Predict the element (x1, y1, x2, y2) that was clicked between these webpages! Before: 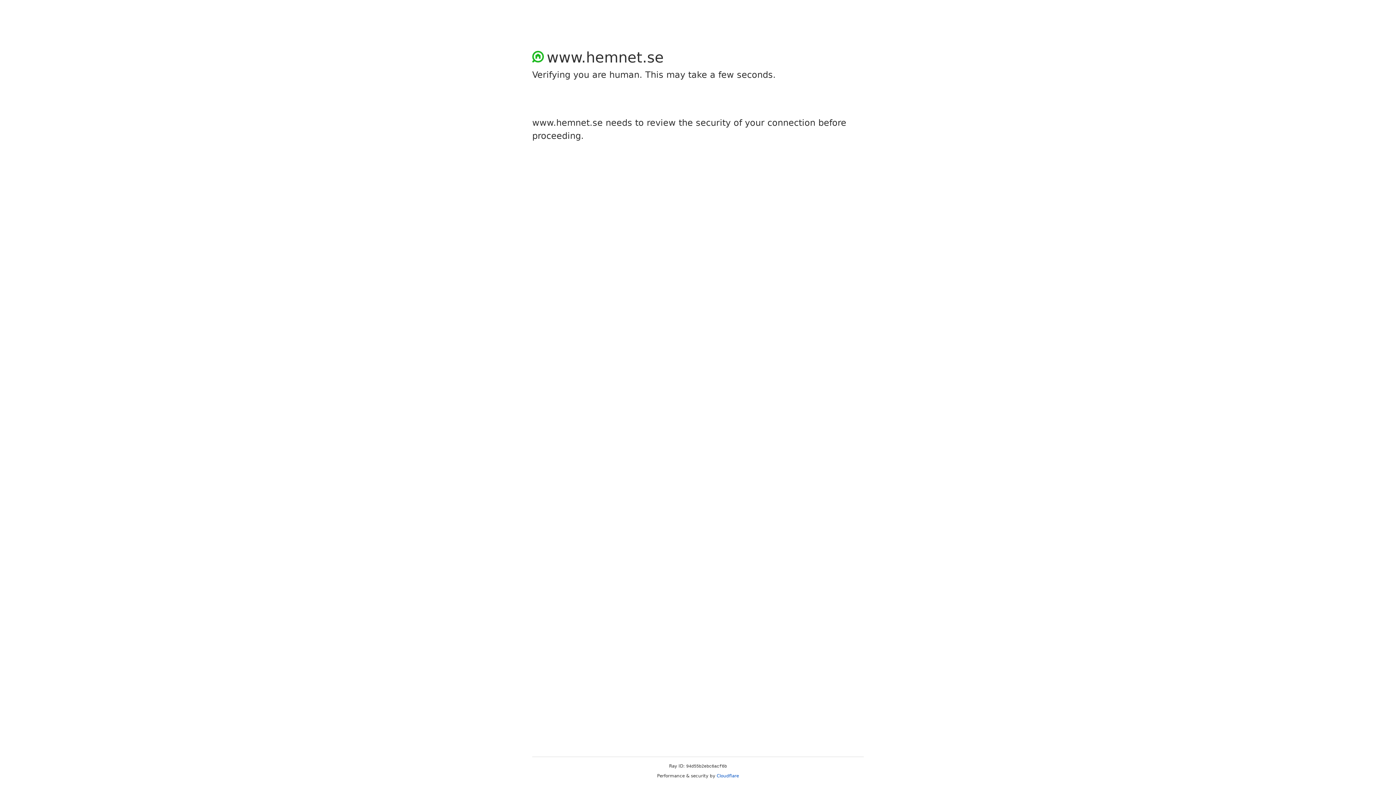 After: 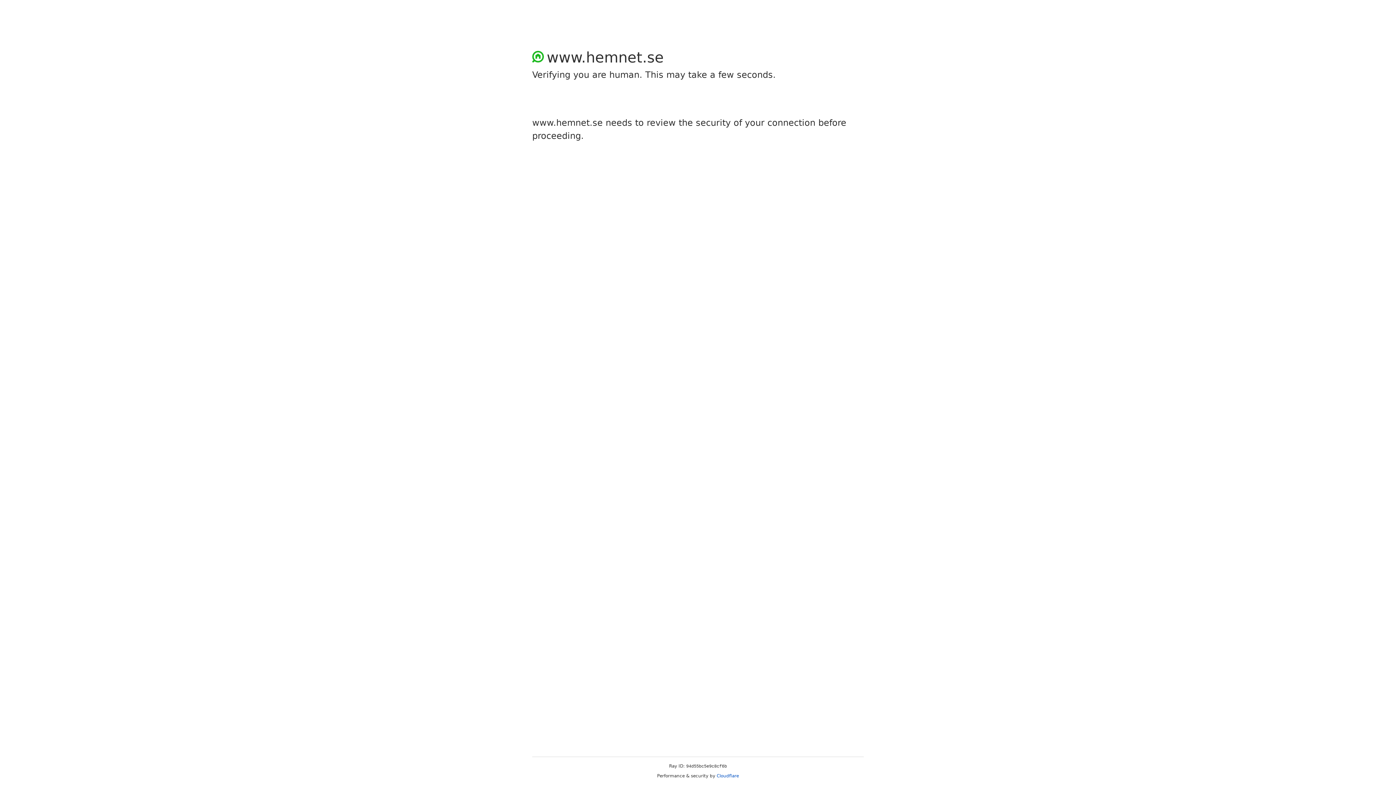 Action: label: Cloudflare bbox: (716, 773, 739, 778)